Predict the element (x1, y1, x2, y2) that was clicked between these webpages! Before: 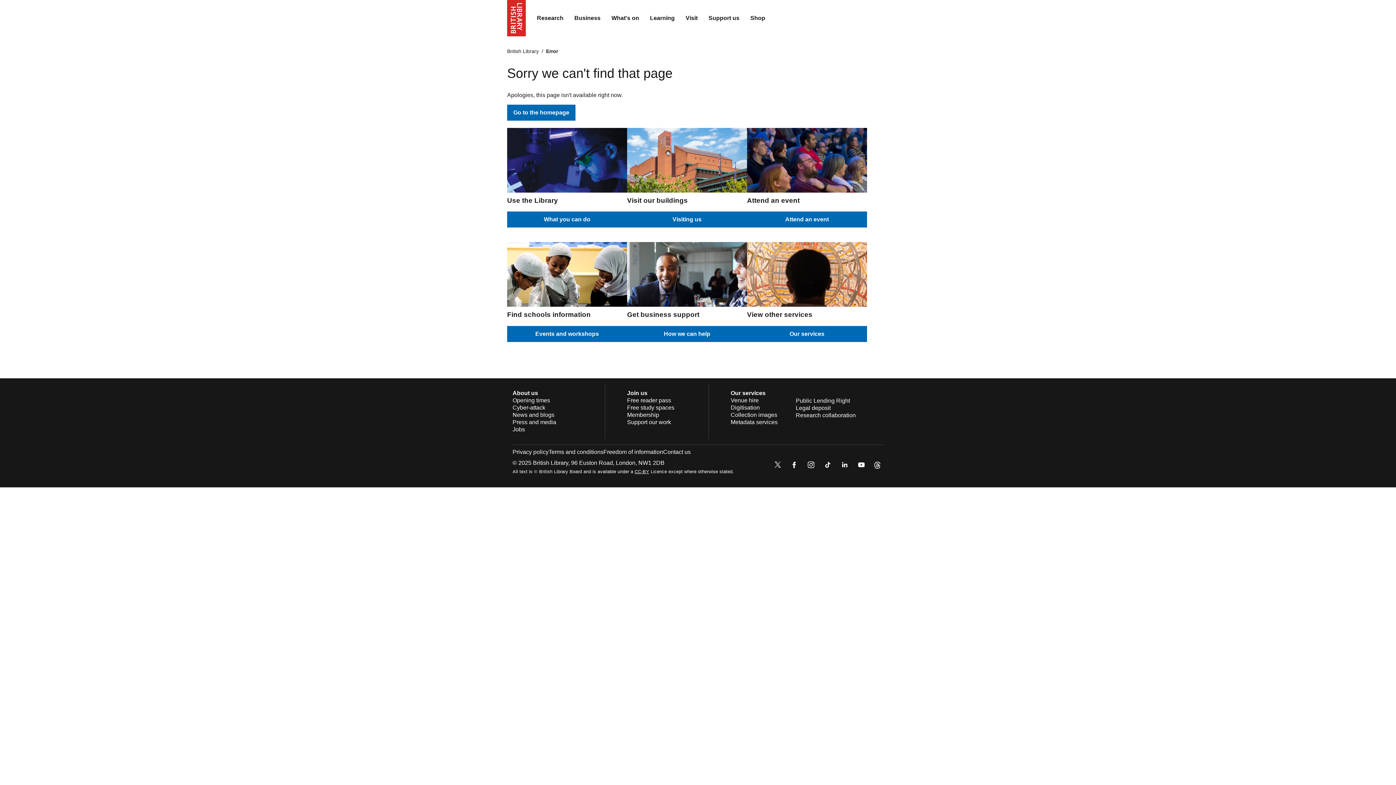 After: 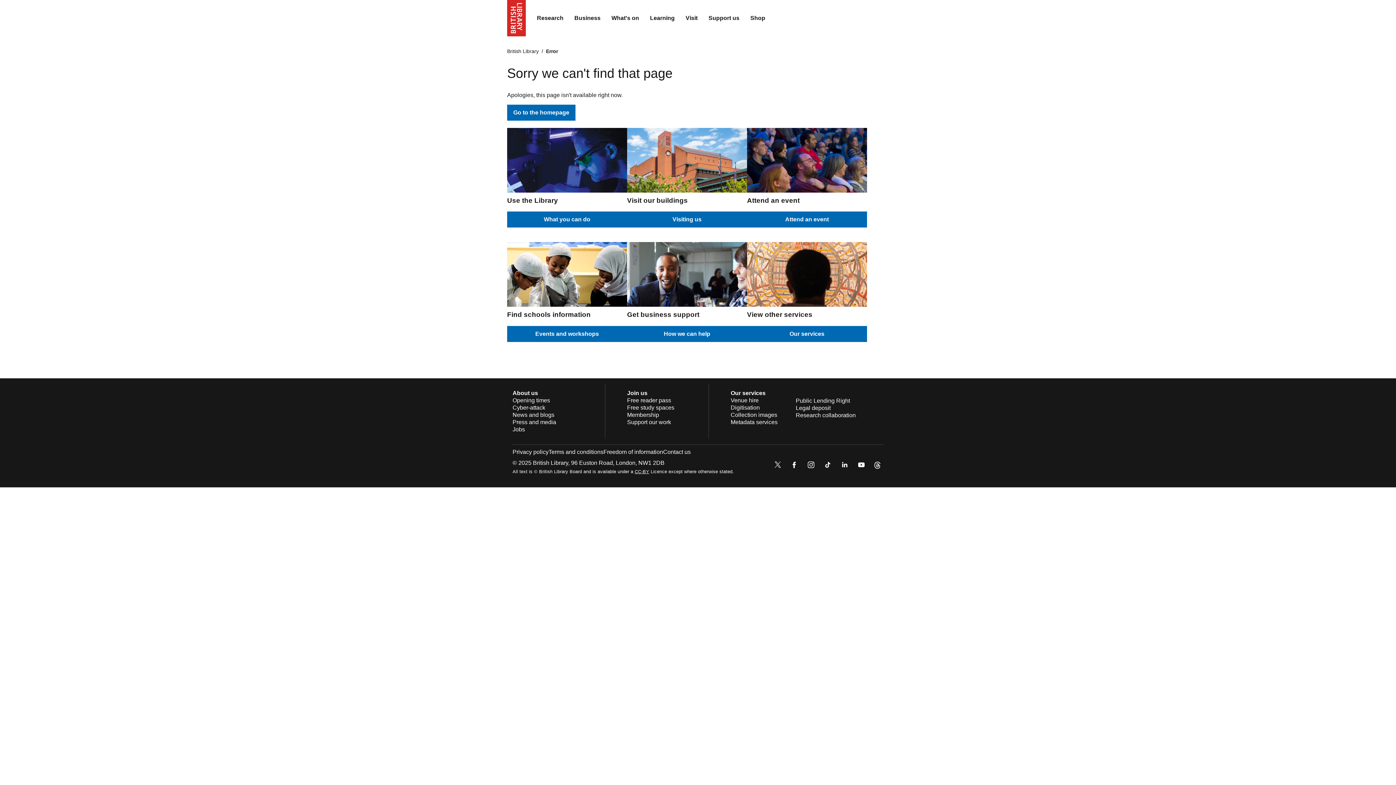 Action: bbox: (634, 469, 649, 474) label: CC-BY